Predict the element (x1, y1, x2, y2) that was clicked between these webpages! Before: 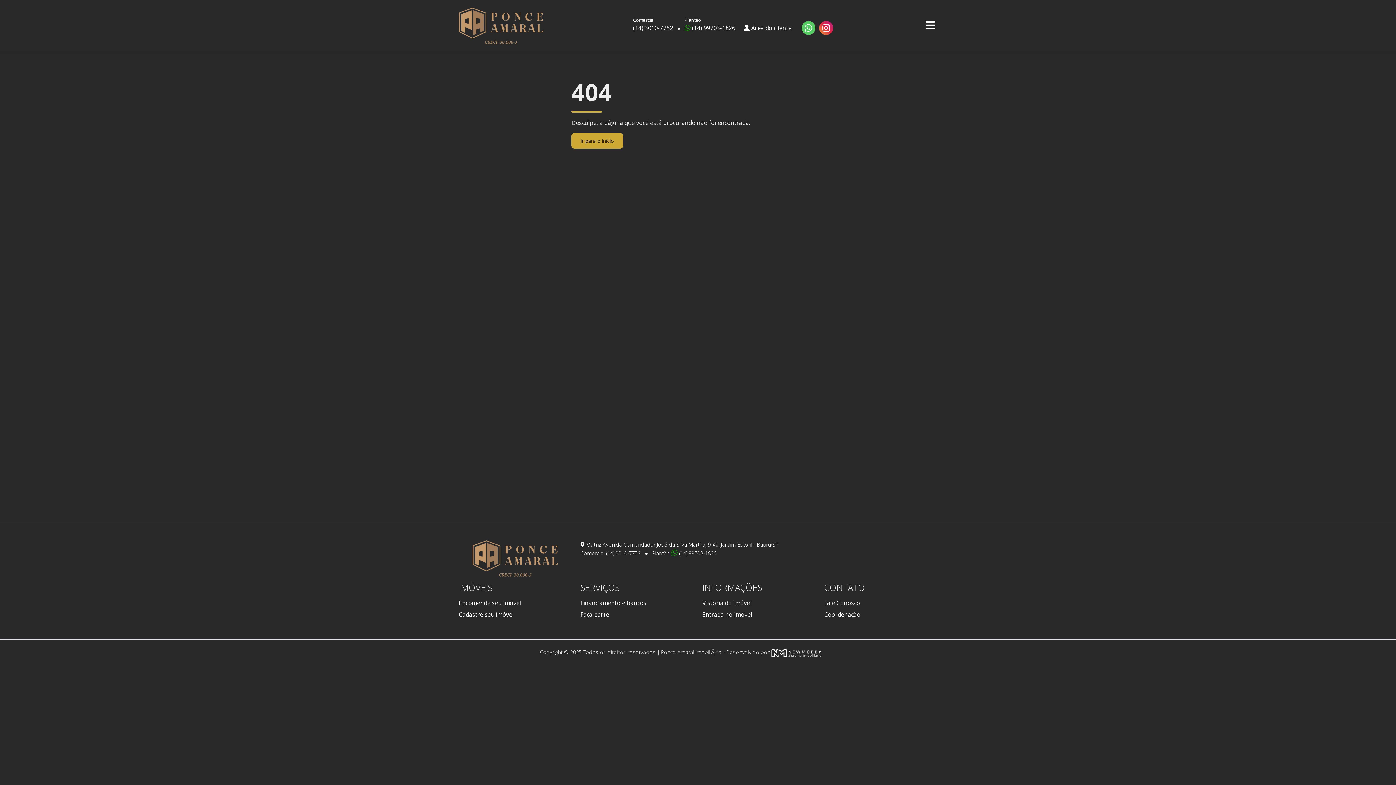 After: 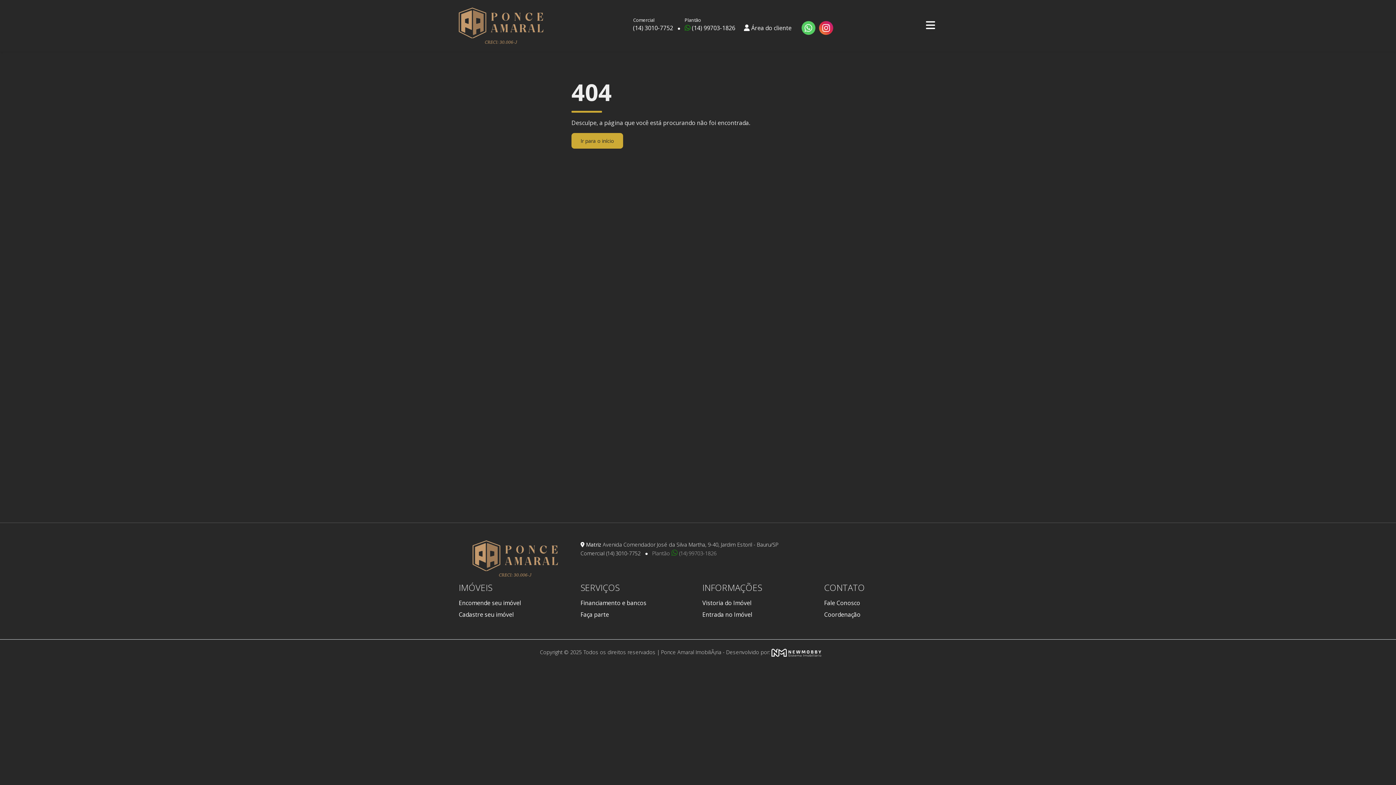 Action: label: Plantão  (14) 99703-1826 bbox: (652, 550, 716, 557)